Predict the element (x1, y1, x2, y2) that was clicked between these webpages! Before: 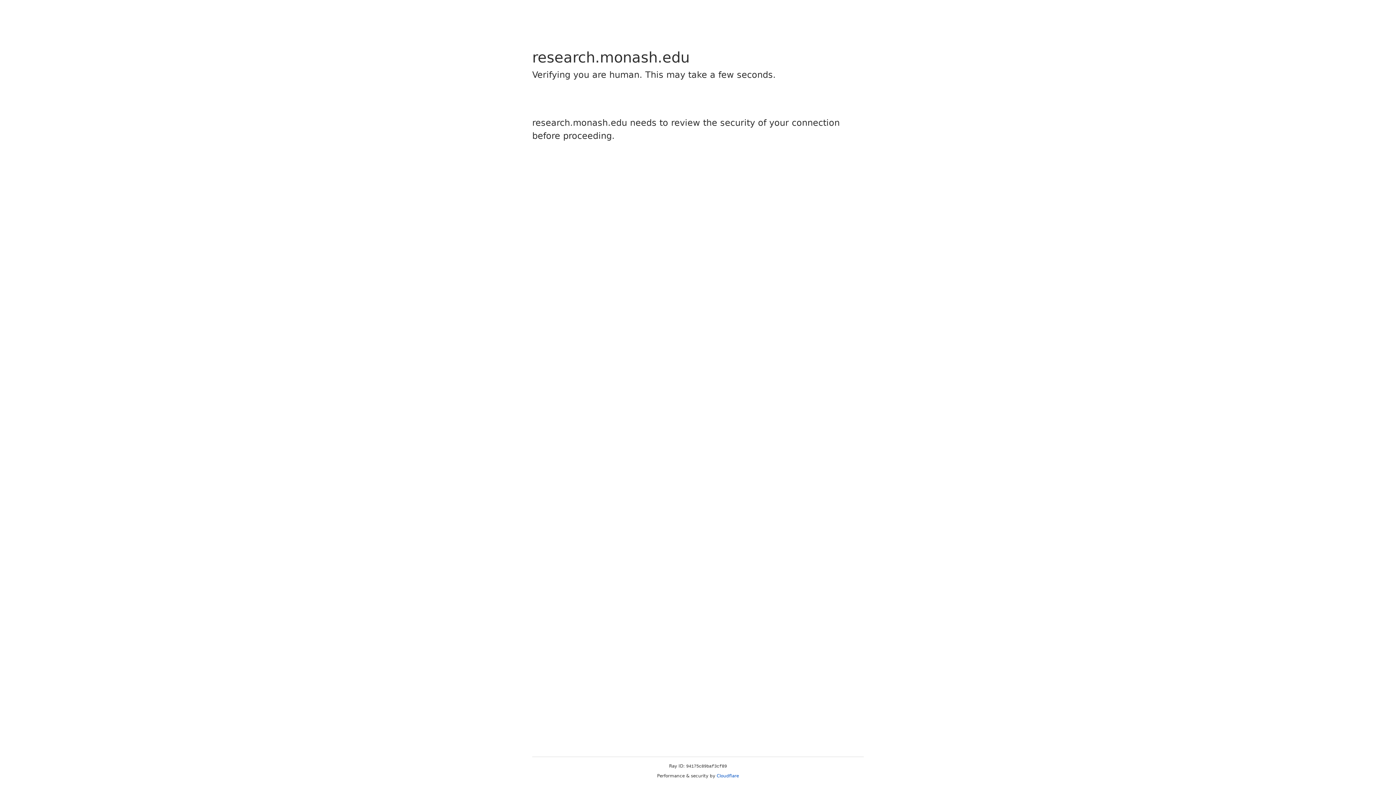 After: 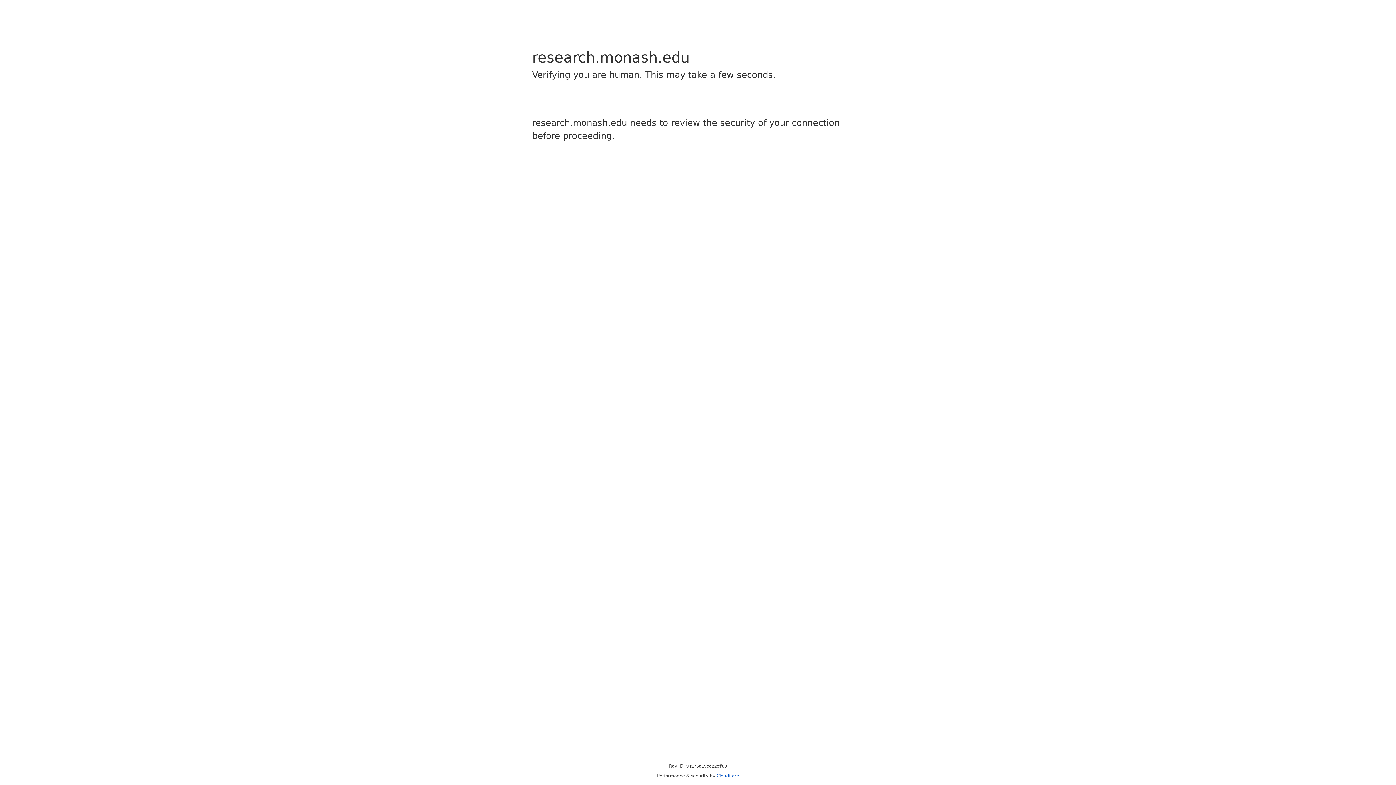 Action: label: Cloudflare bbox: (716, 773, 739, 778)